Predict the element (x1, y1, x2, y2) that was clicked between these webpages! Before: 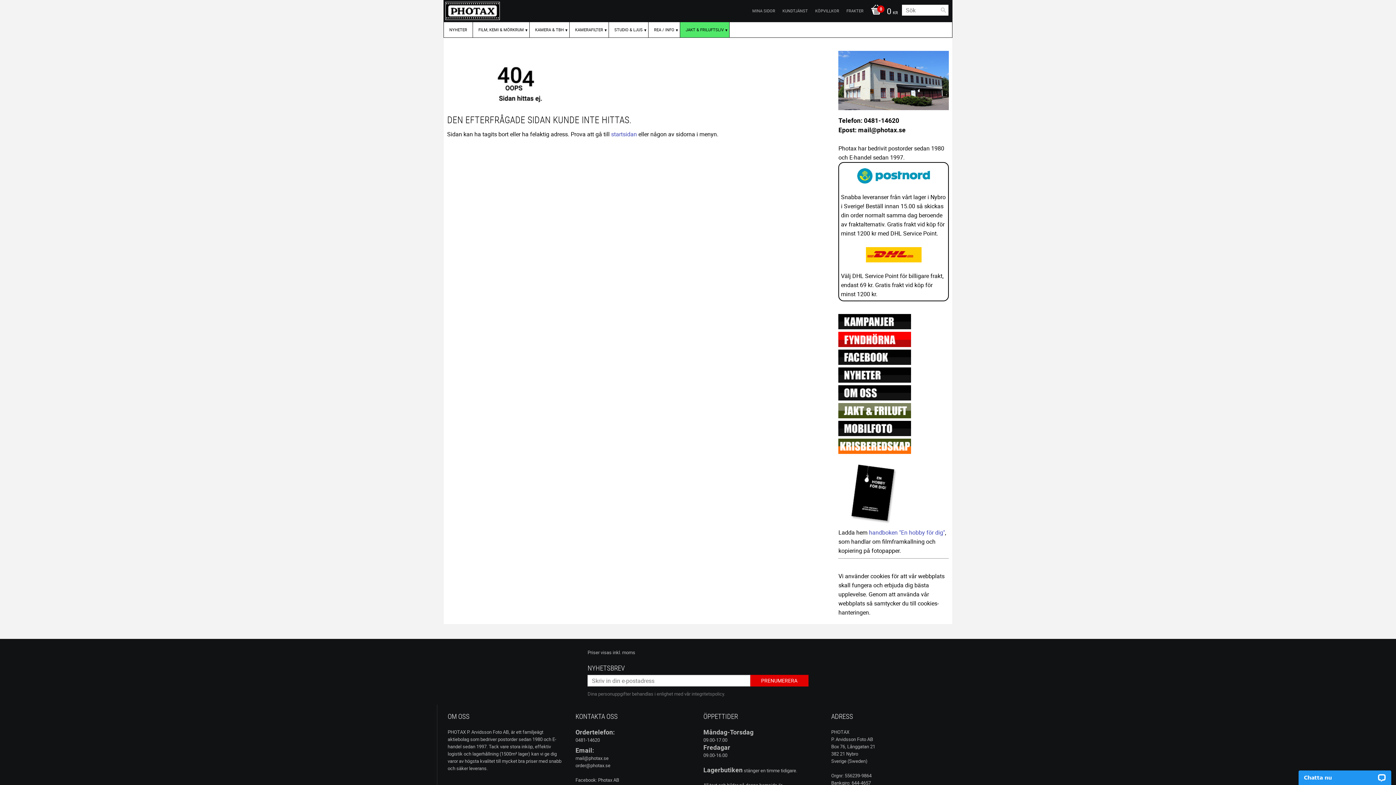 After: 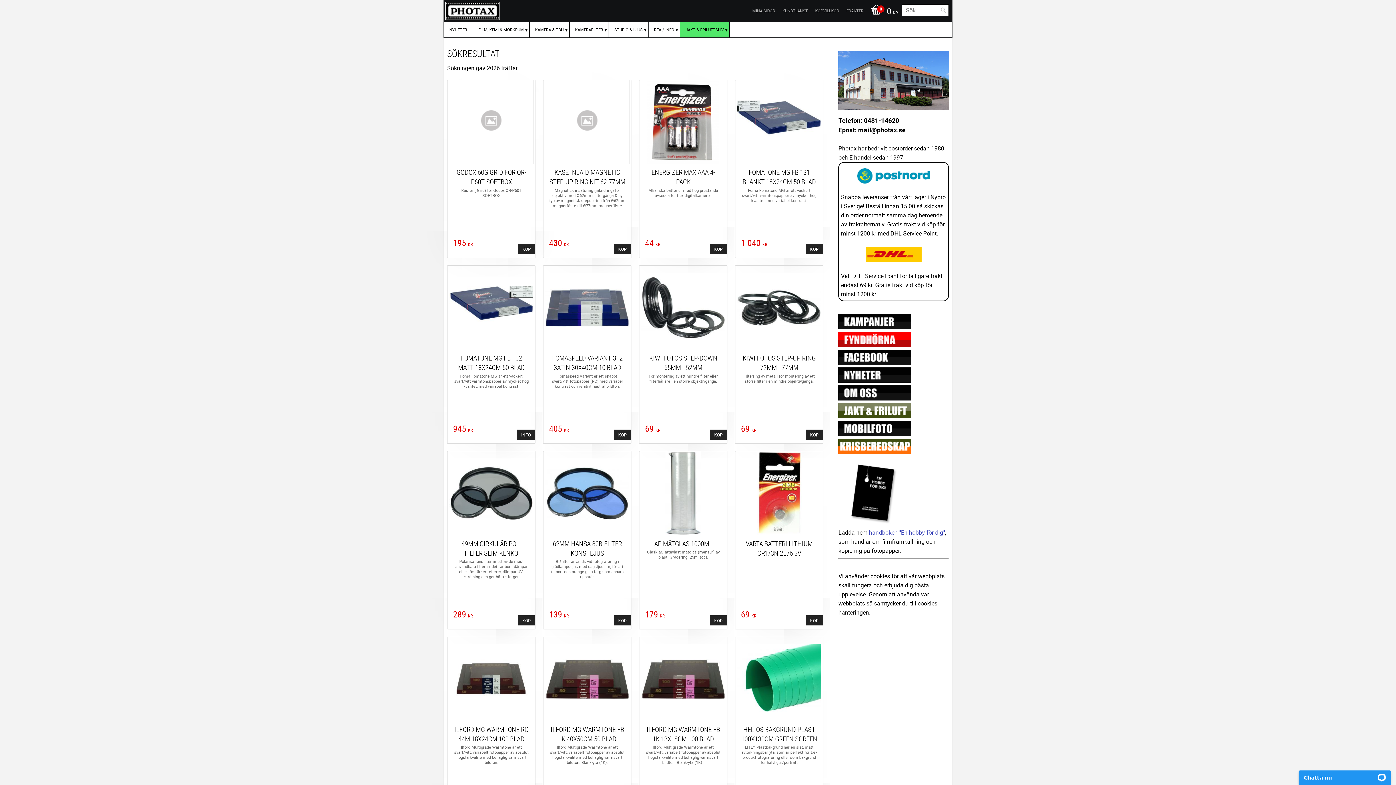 Action: bbox: (938, 4, 949, 15)